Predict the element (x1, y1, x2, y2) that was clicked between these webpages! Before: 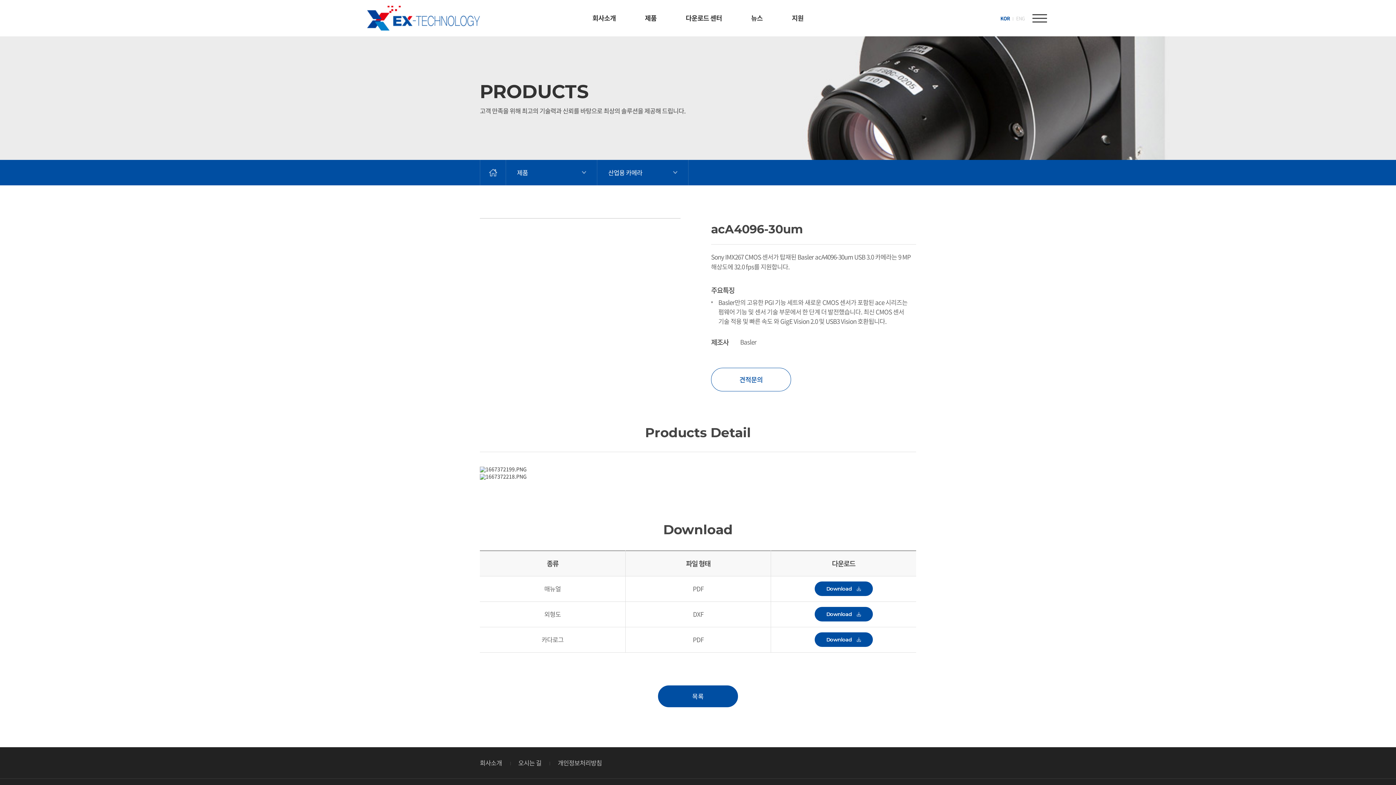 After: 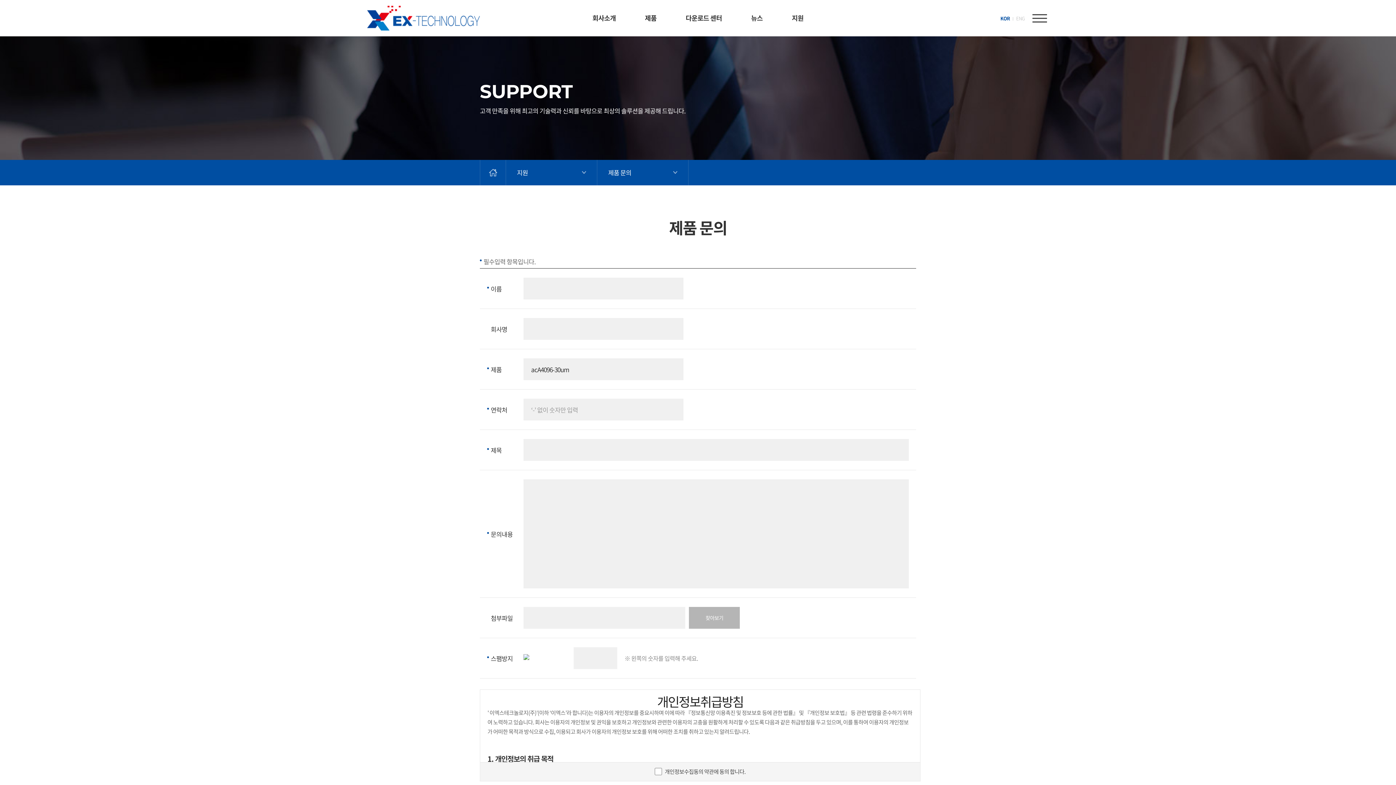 Action: bbox: (711, 368, 791, 391) label: 견적문의